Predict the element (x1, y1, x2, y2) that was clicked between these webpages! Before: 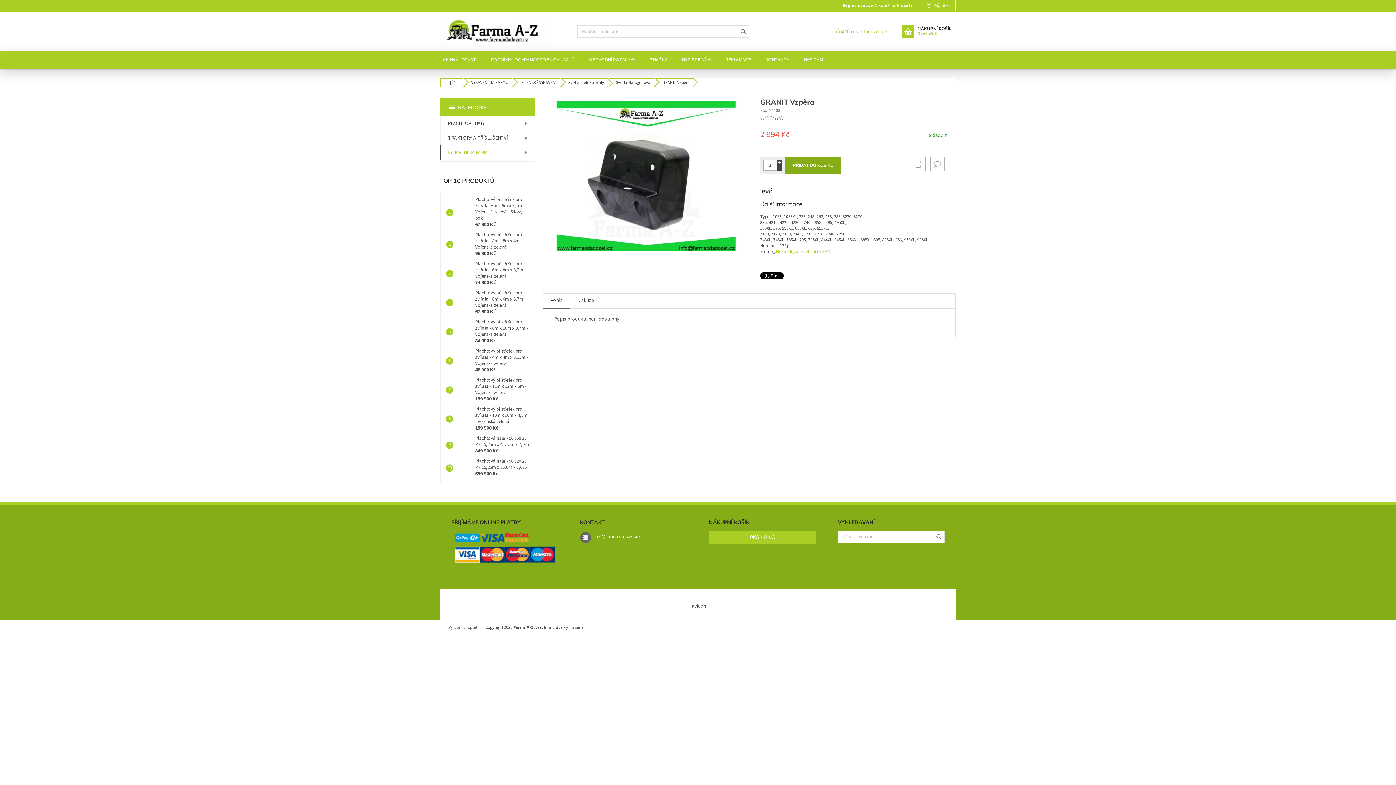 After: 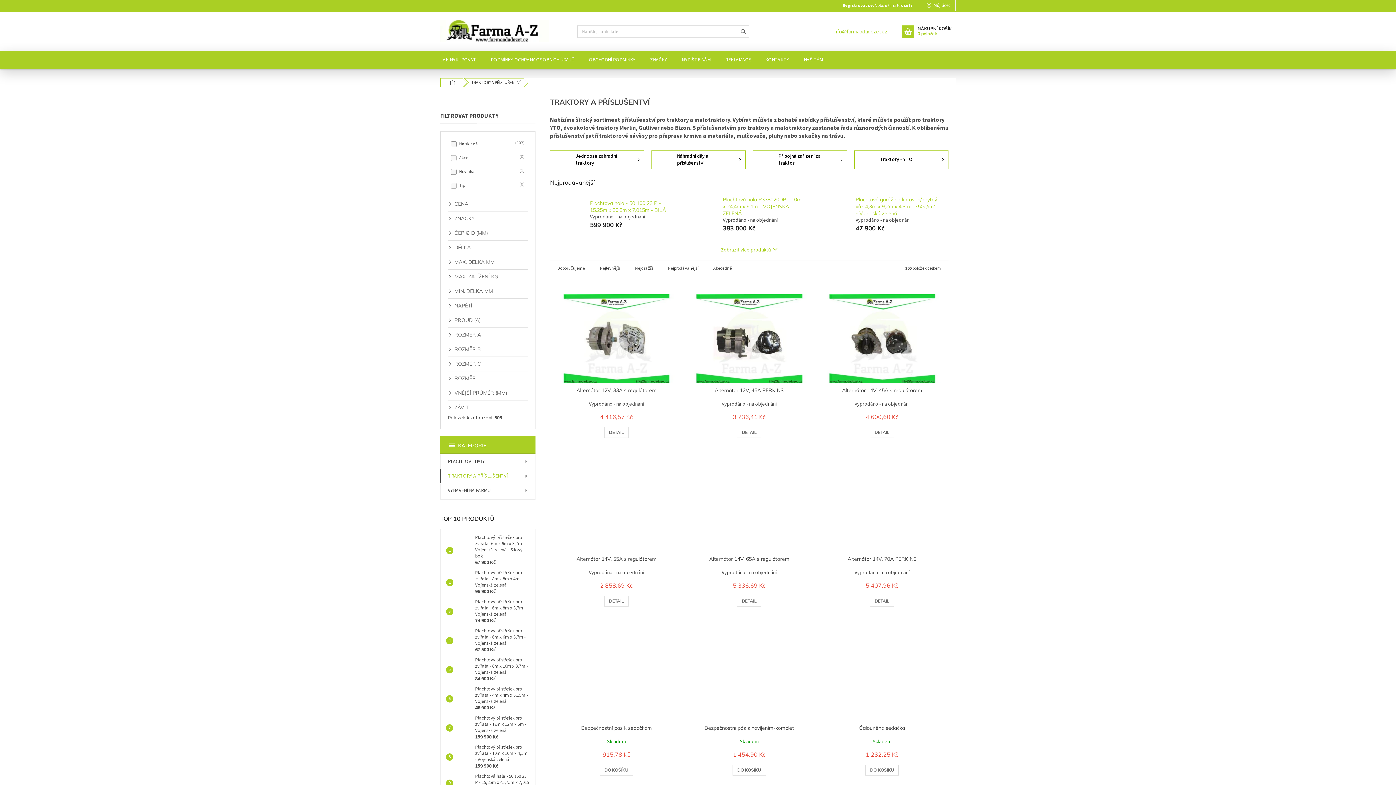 Action: label: TRAKTORY A PŘÍSLUŠENTVÍ bbox: (440, 130, 535, 145)